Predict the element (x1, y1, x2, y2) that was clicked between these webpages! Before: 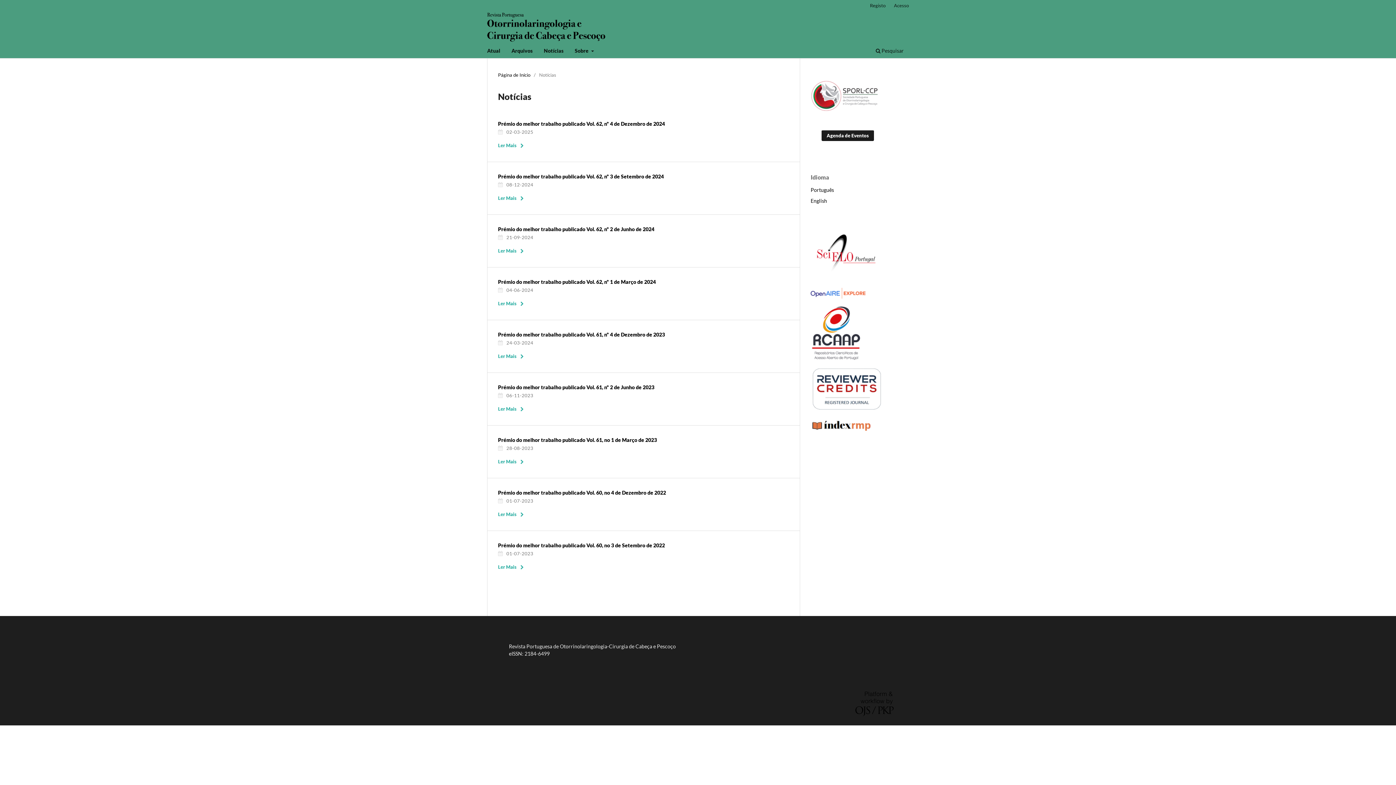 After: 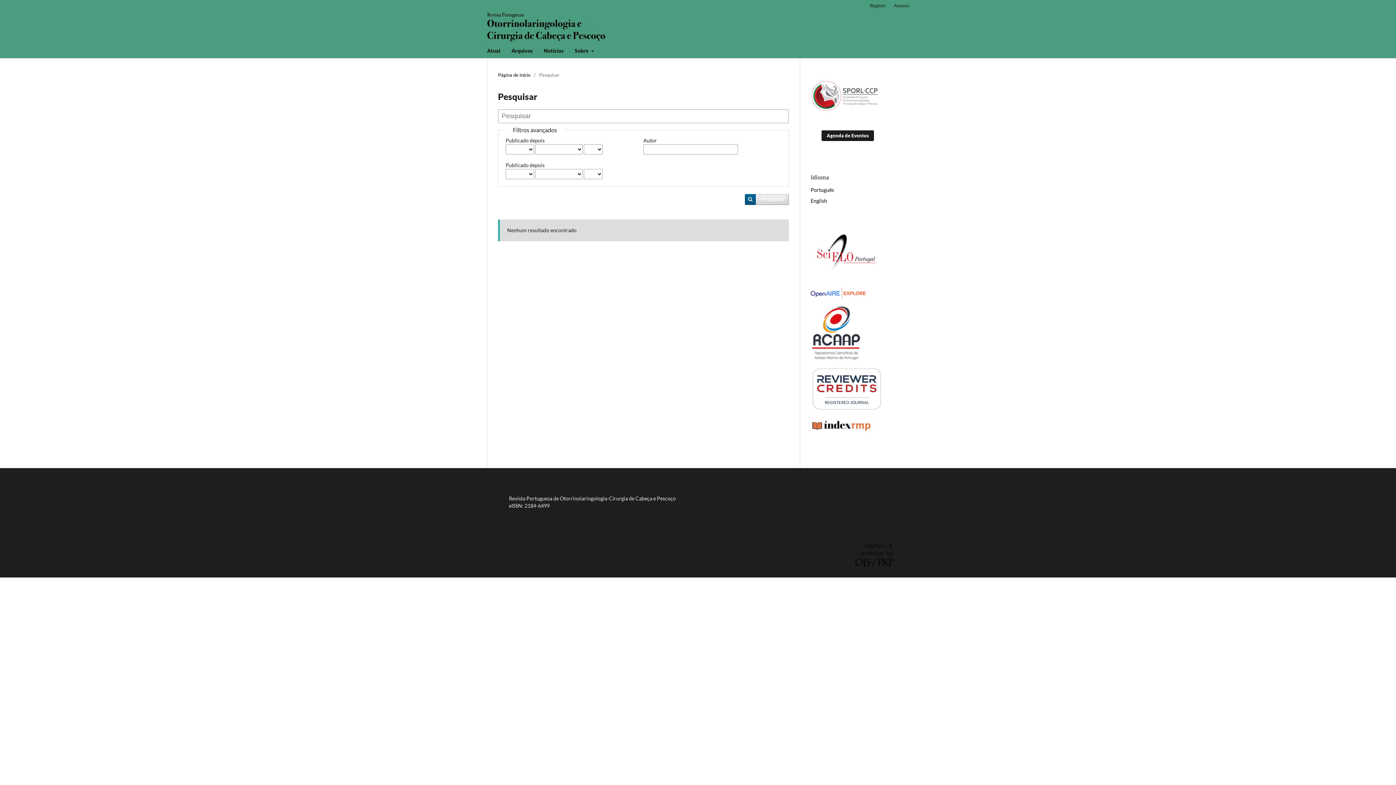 Action: bbox: (873, 45, 906, 58) label:  Pesquisar